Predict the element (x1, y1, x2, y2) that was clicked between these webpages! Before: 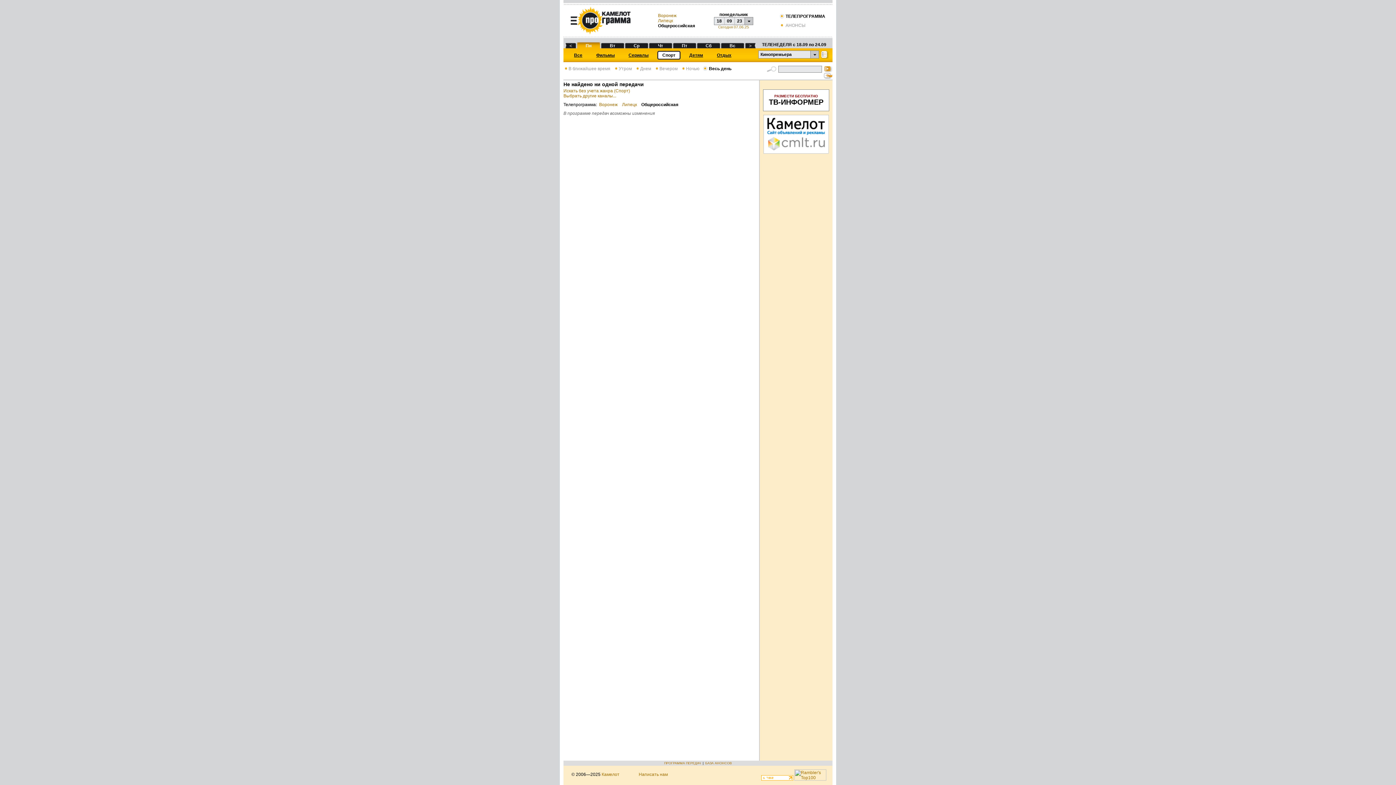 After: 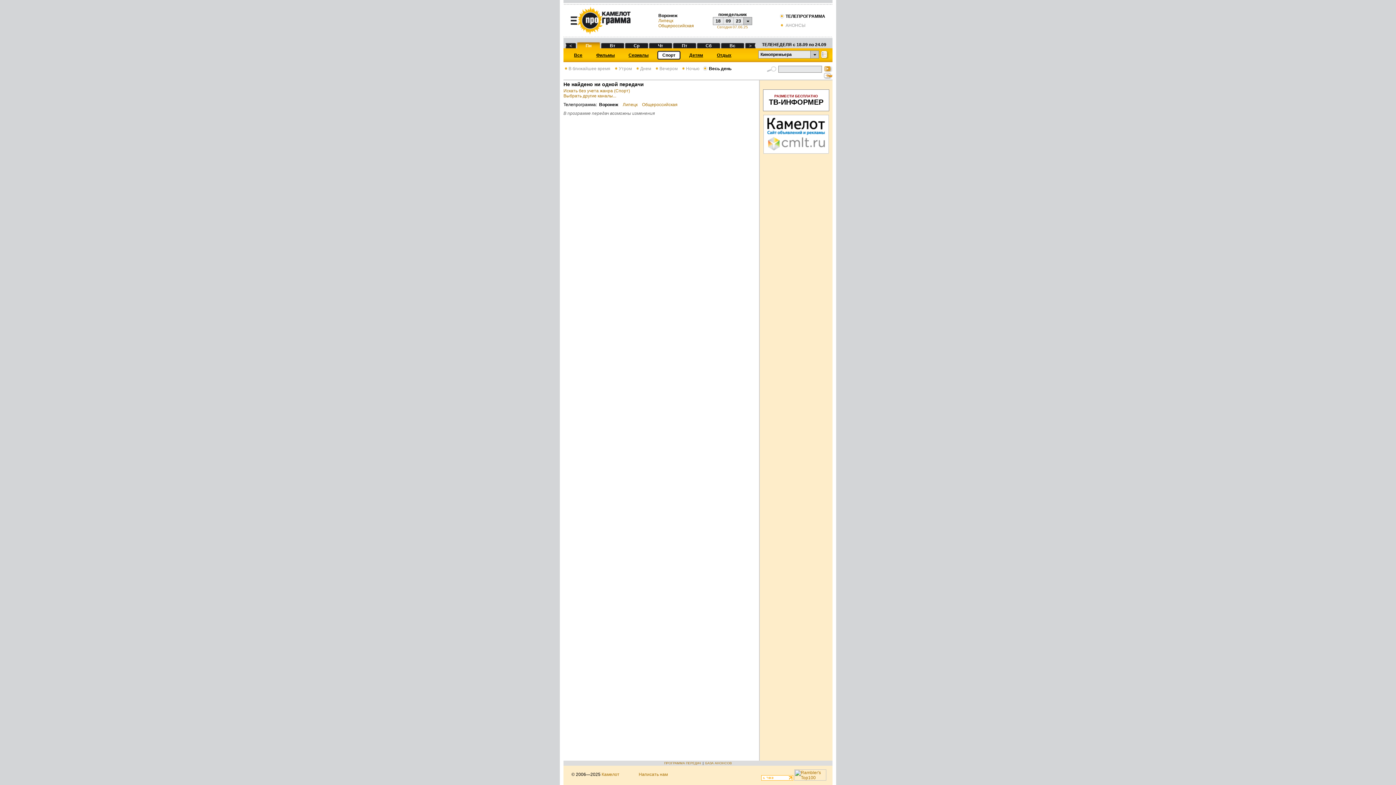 Action: bbox: (658, 13, 676, 18) label: Воронеж